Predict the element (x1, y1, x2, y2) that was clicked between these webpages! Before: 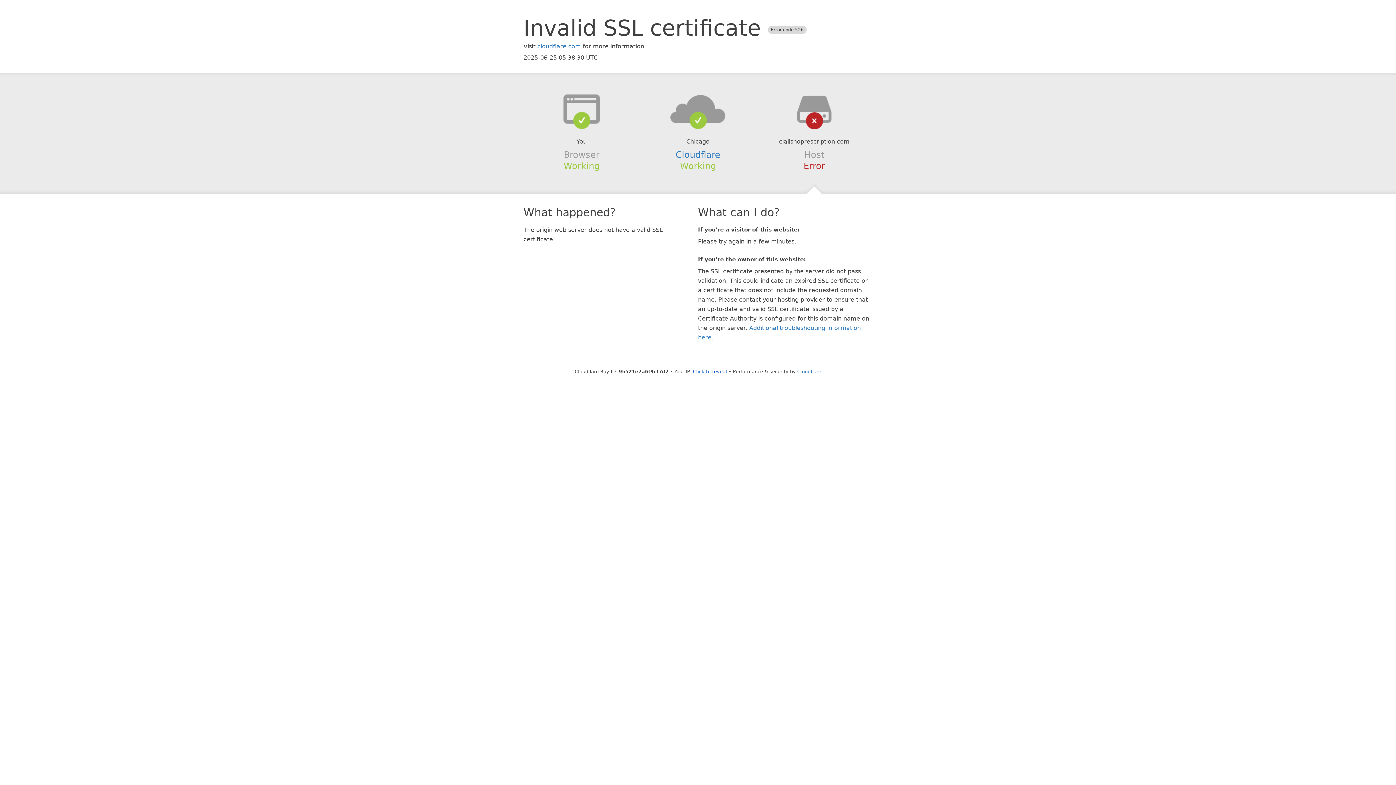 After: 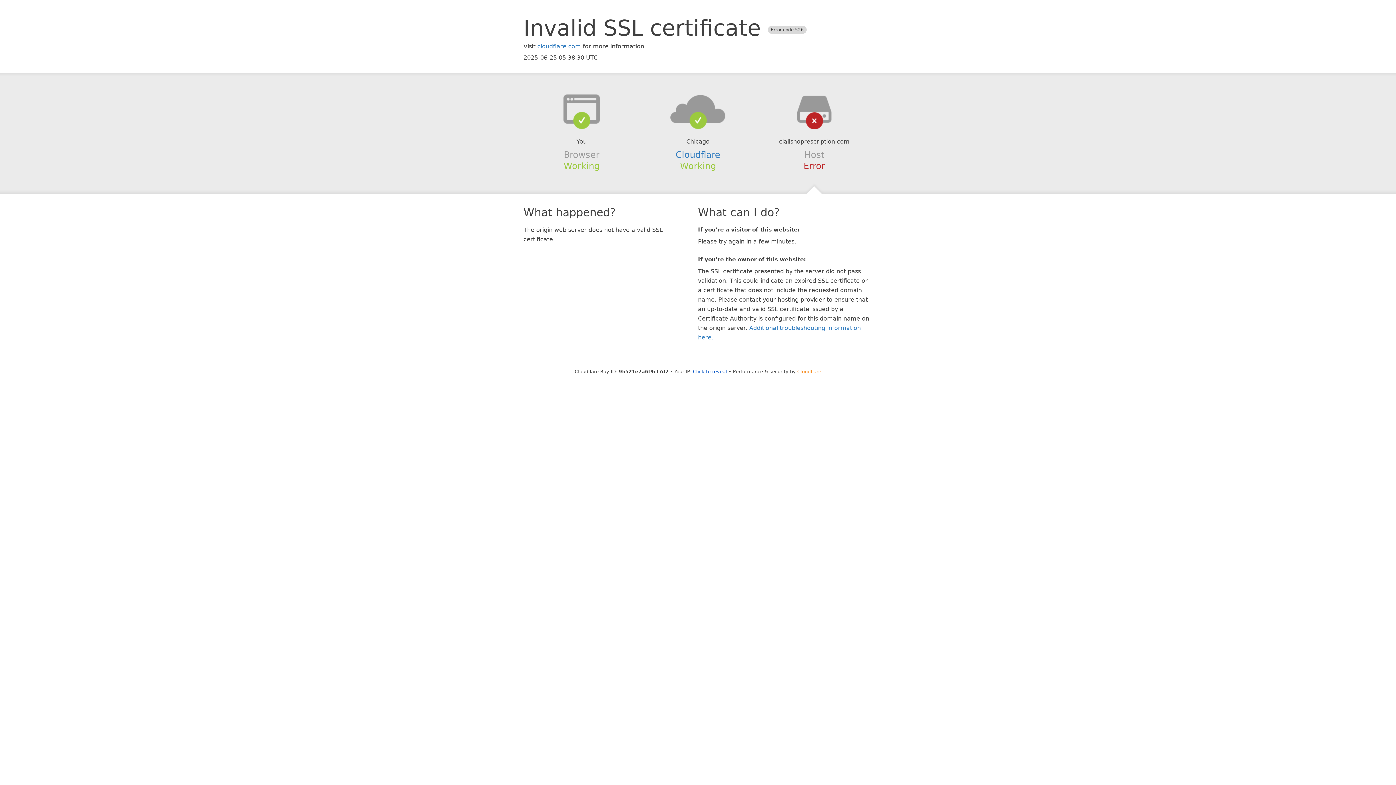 Action: bbox: (797, 368, 821, 374) label: Cloudflare